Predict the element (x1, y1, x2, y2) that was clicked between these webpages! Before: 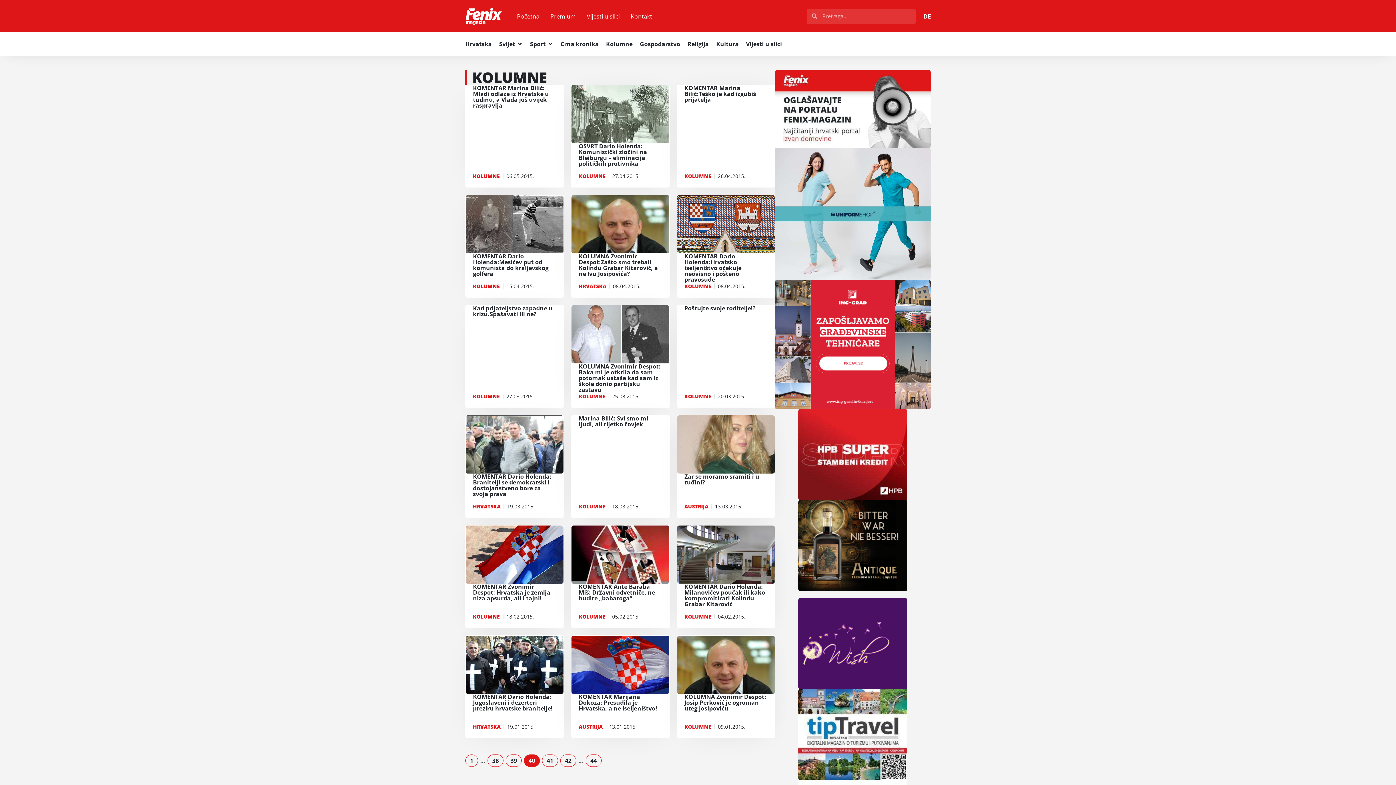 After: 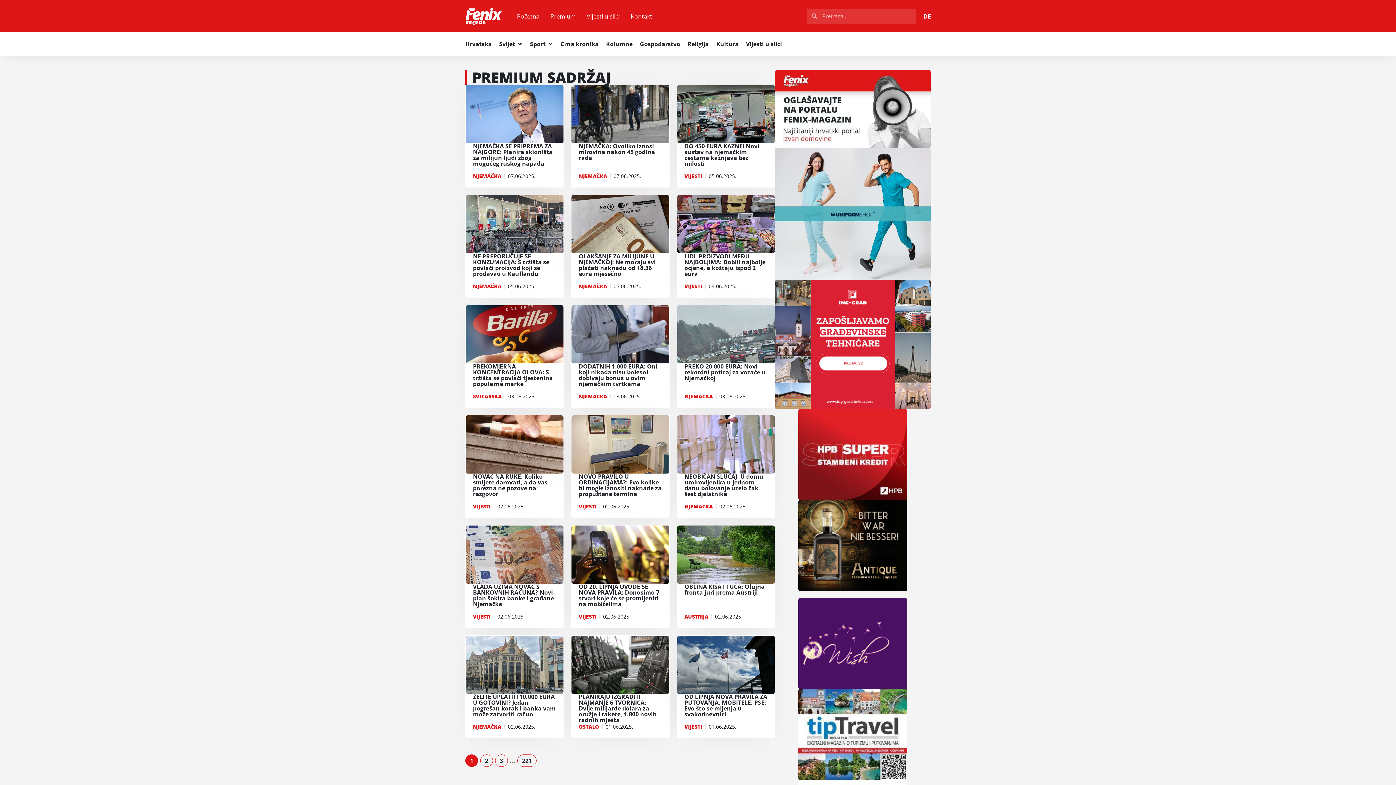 Action: label: Premium bbox: (546, 10, 579, 22)